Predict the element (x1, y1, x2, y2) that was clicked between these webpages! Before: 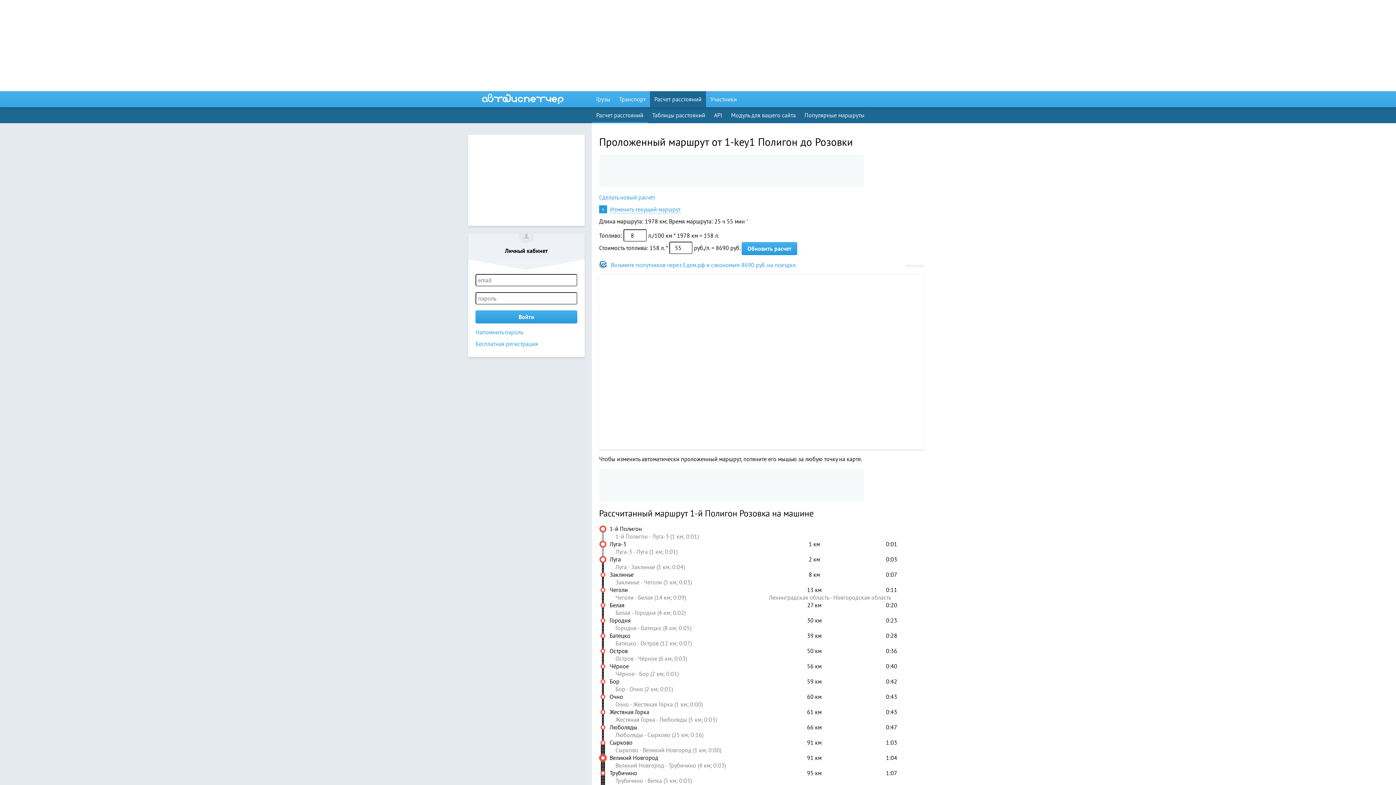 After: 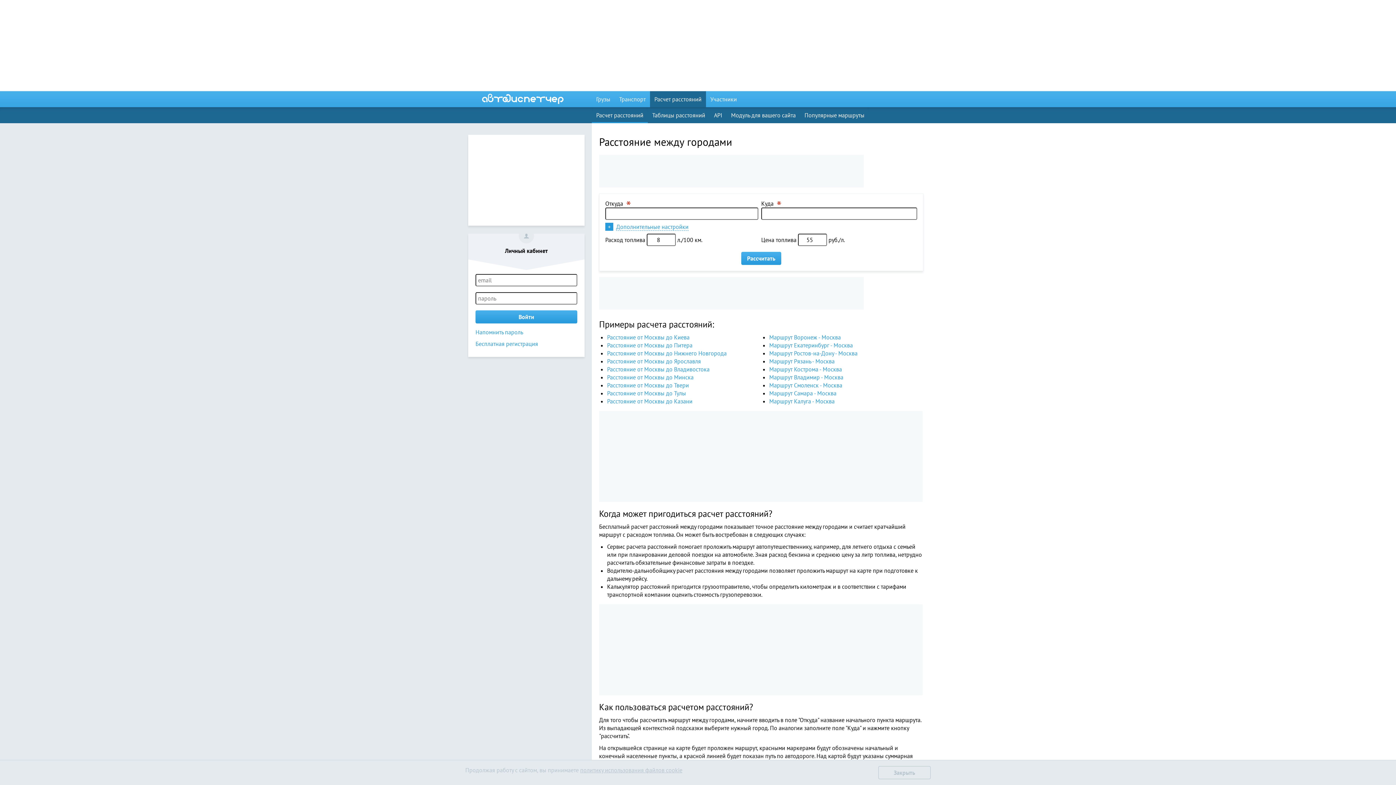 Action: bbox: (599, 193, 655, 201) label: Сделать новый расчёт